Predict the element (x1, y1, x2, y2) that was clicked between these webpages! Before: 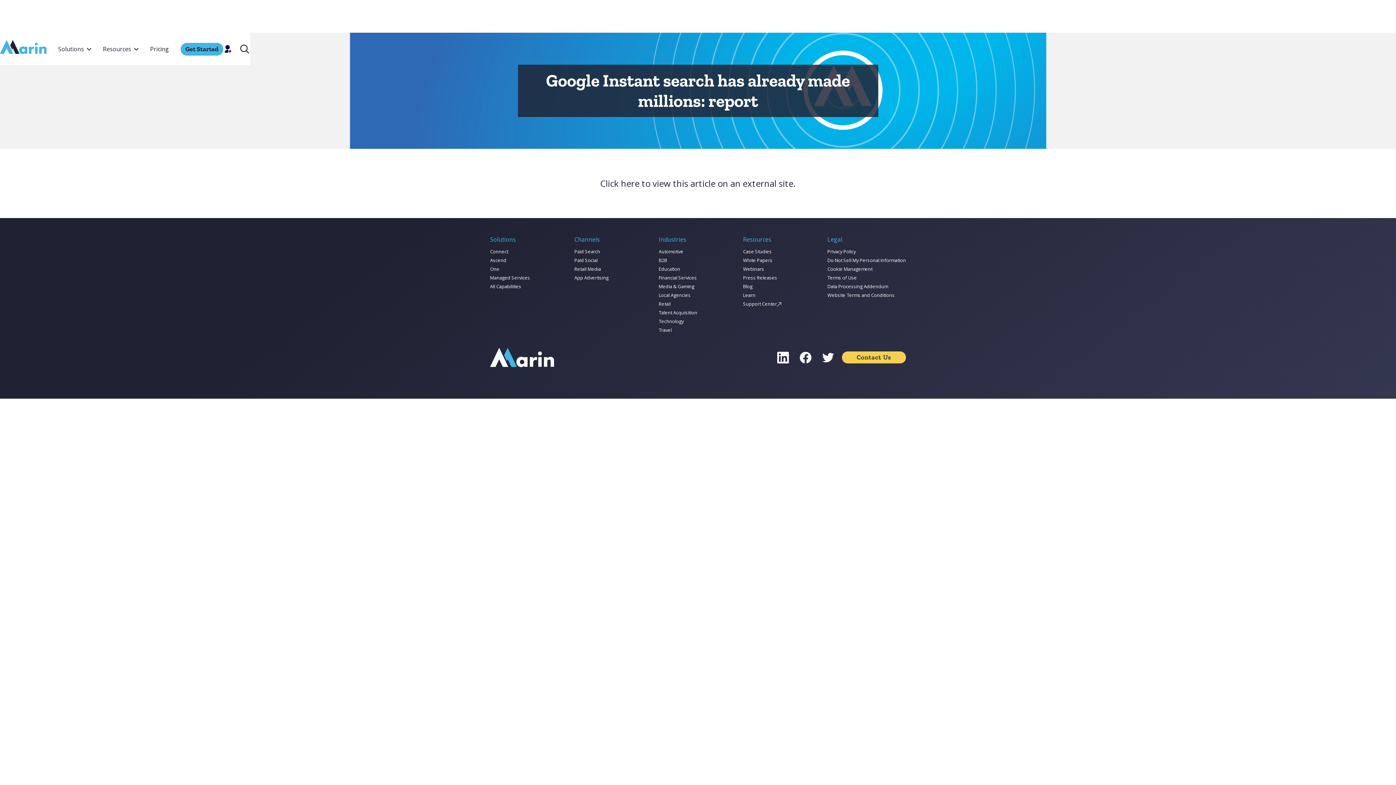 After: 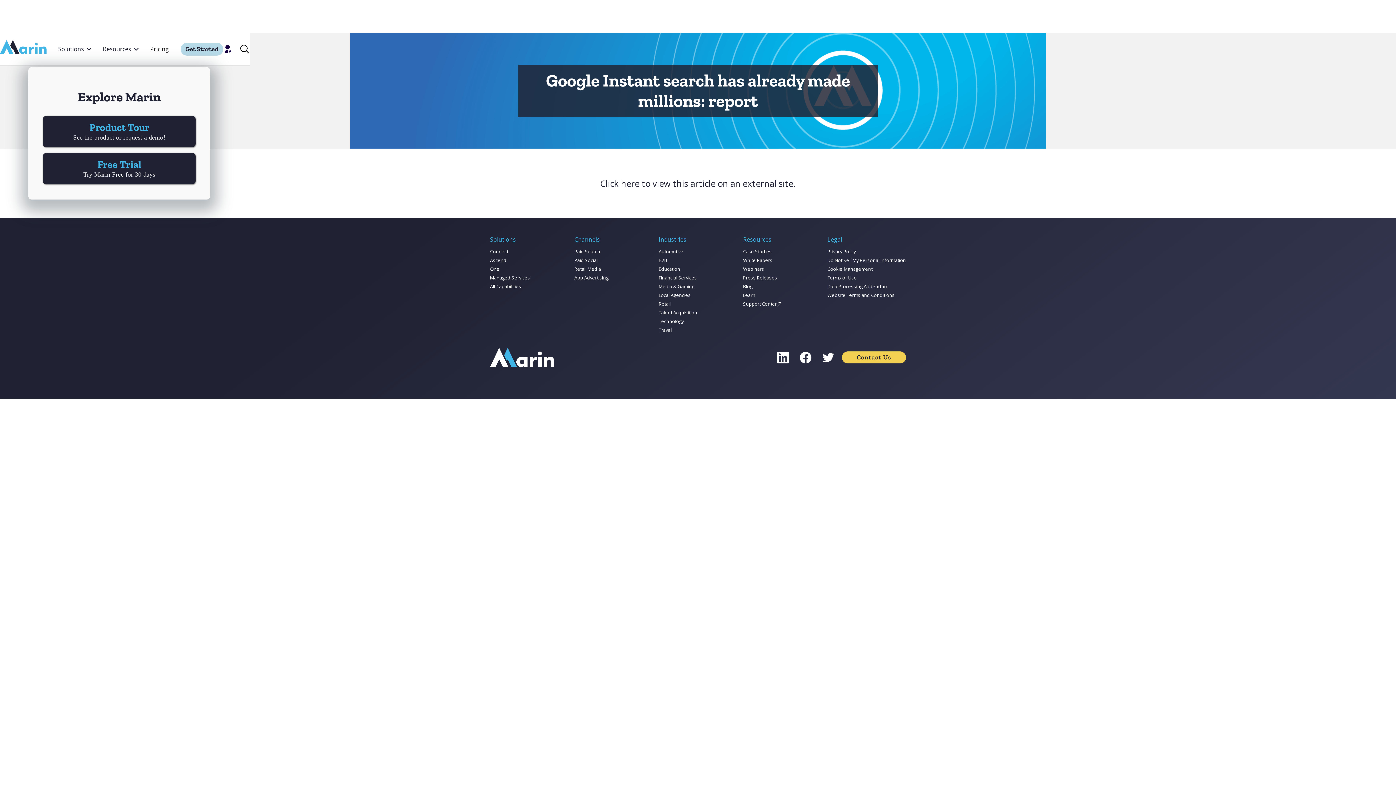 Action: bbox: (180, 42, 223, 55) label: Get Started